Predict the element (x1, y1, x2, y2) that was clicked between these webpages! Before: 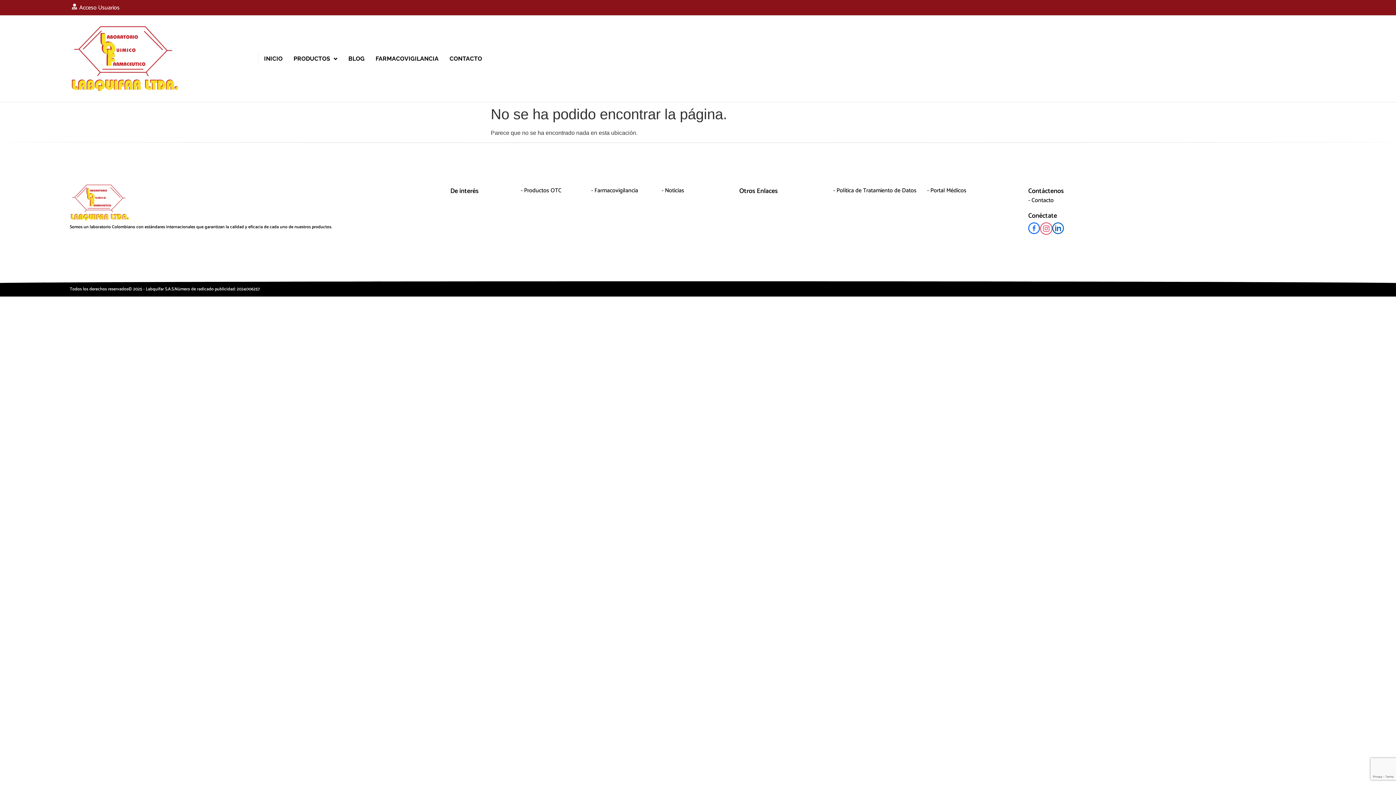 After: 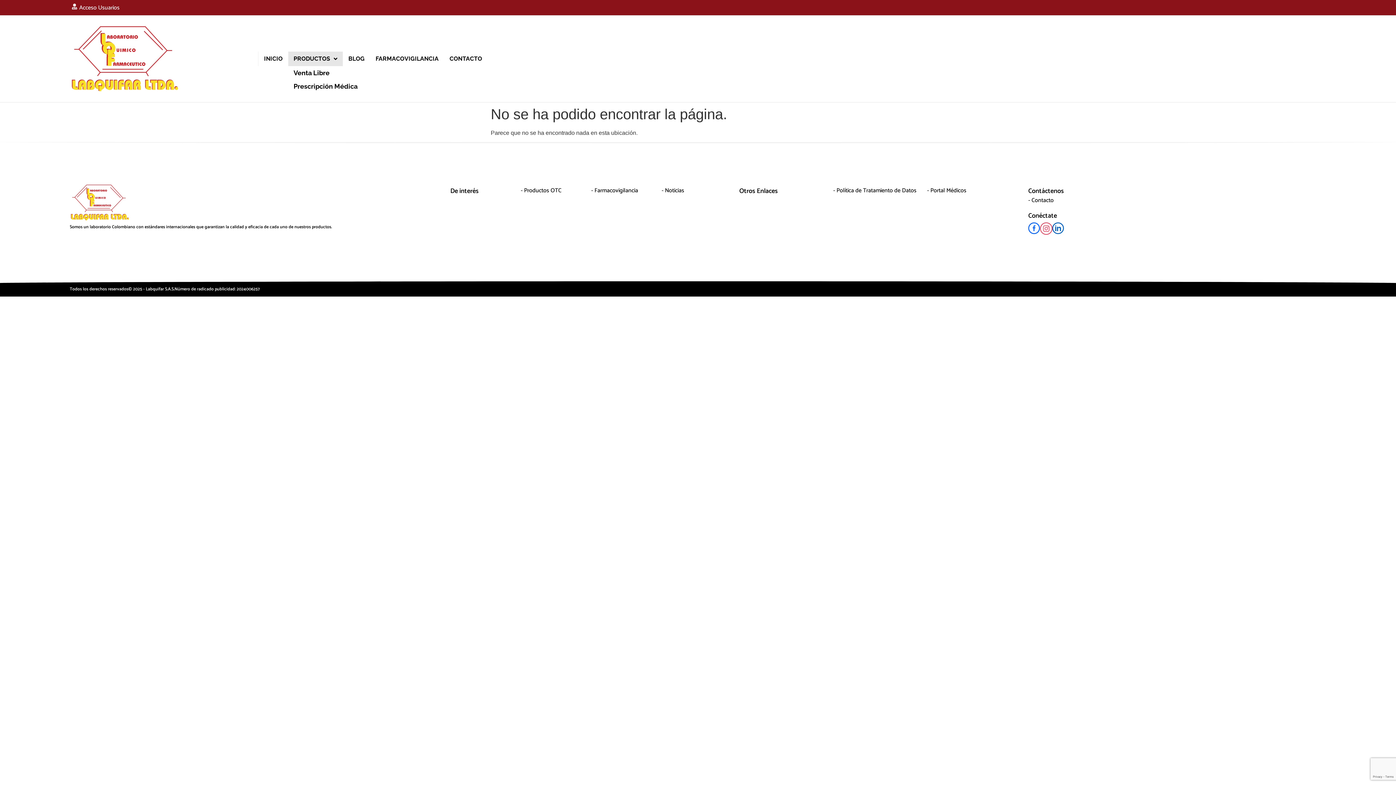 Action: label: PRODUCTOS bbox: (288, 51, 343, 66)